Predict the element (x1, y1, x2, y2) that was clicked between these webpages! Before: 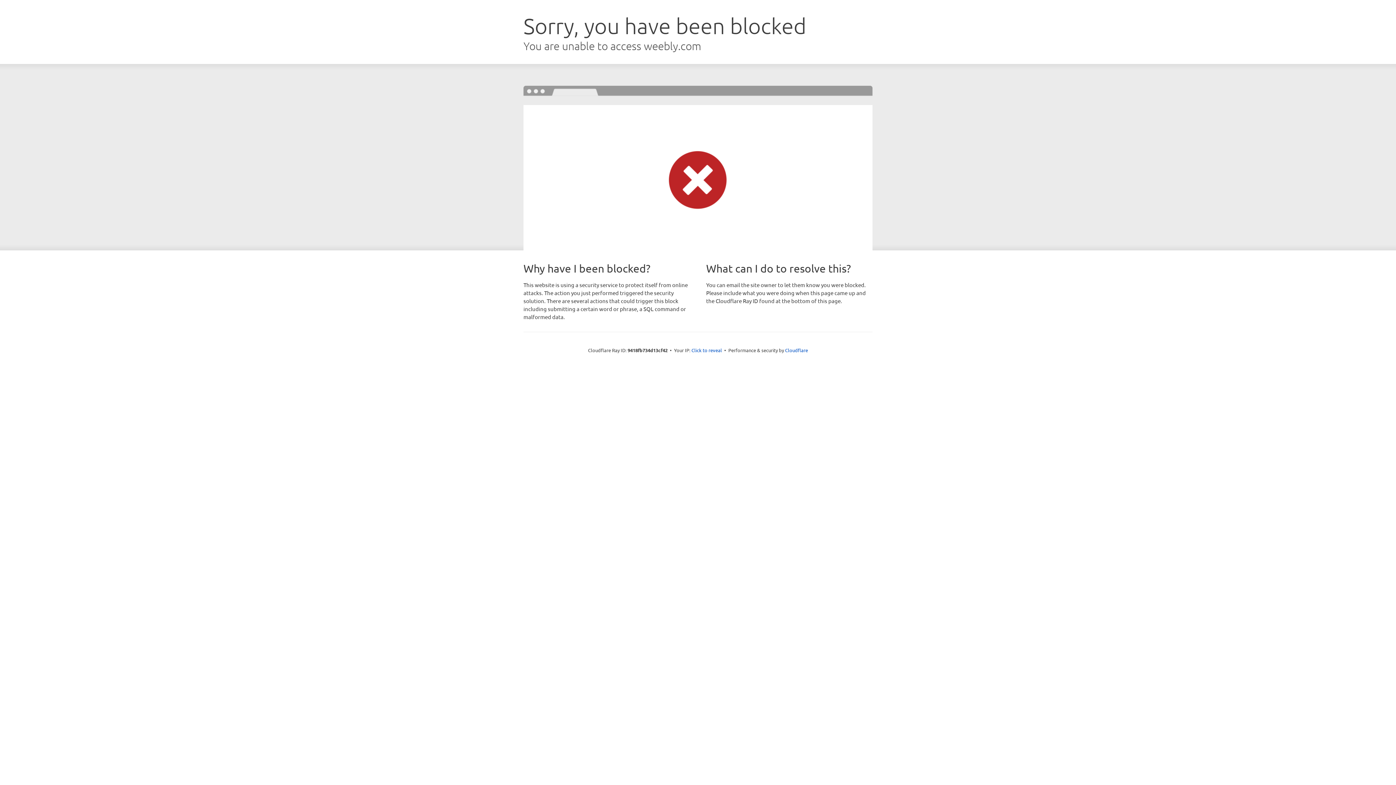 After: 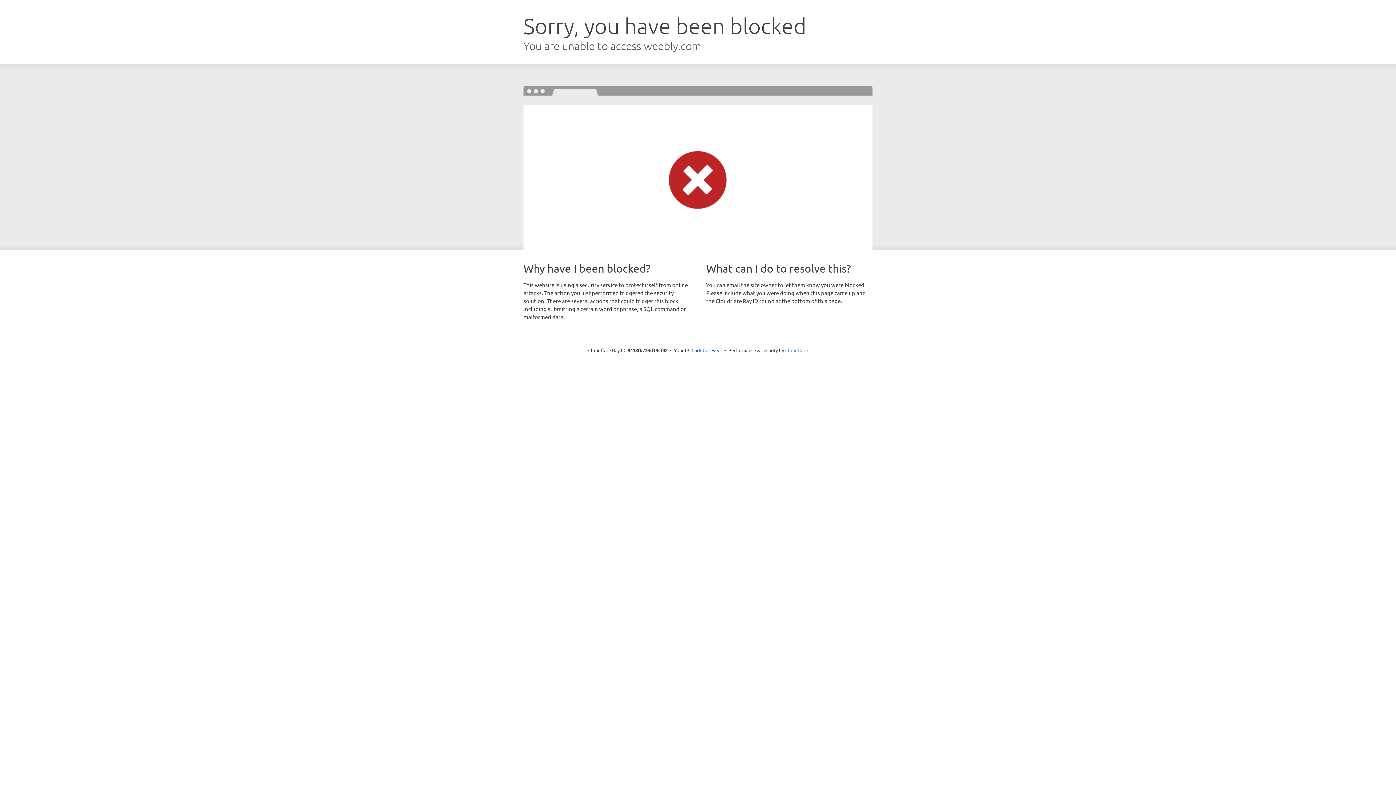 Action: label: Cloudflare bbox: (785, 347, 808, 353)